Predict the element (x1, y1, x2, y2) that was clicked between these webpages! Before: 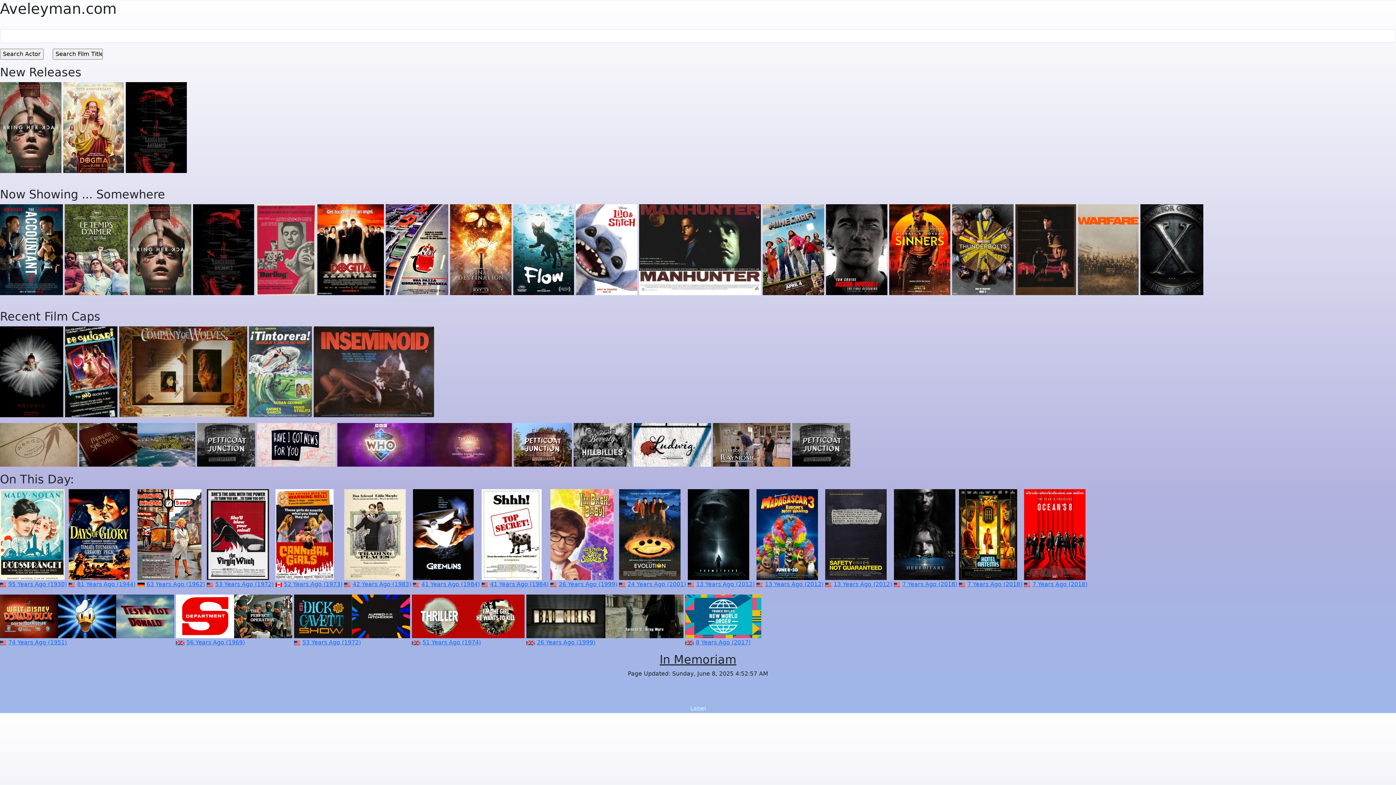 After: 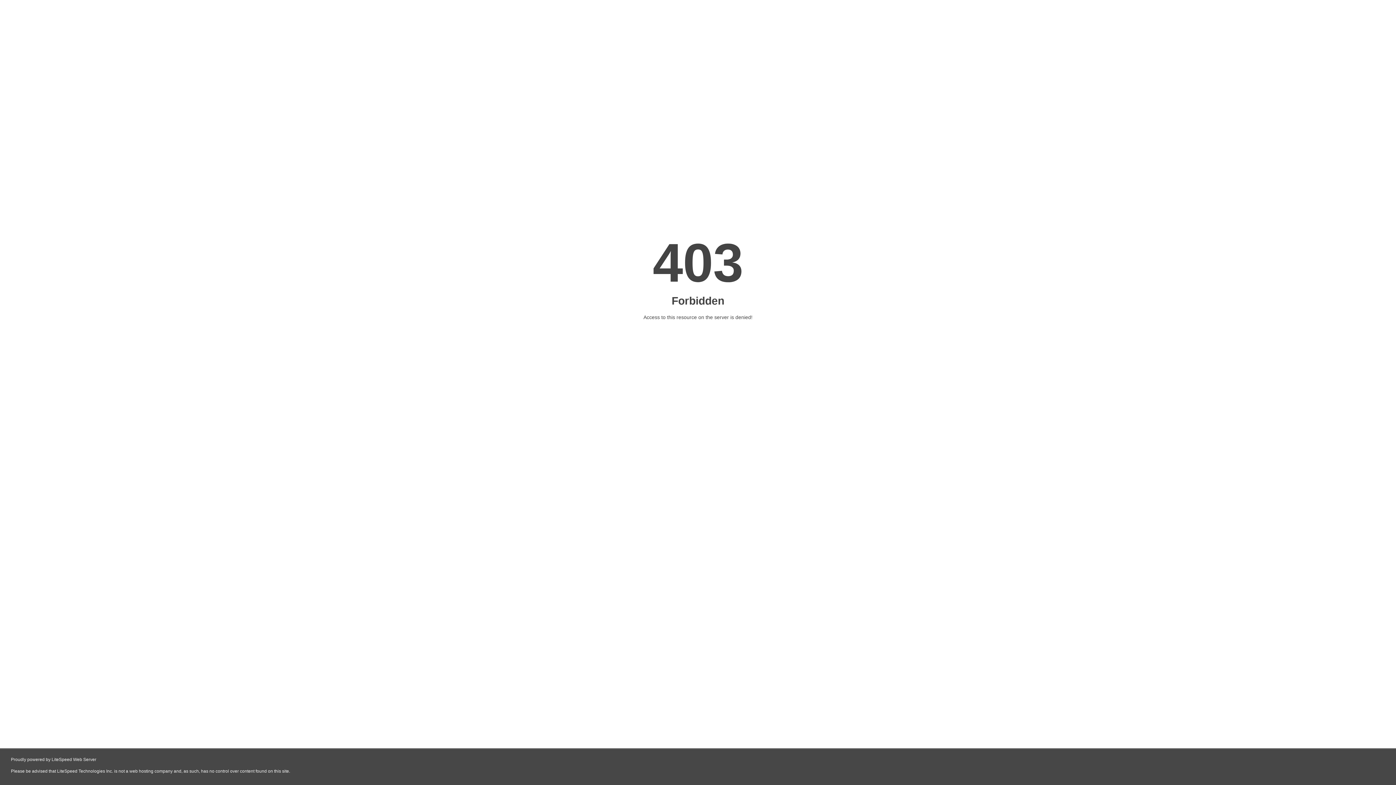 Action: bbox: (337, 441, 512, 448)